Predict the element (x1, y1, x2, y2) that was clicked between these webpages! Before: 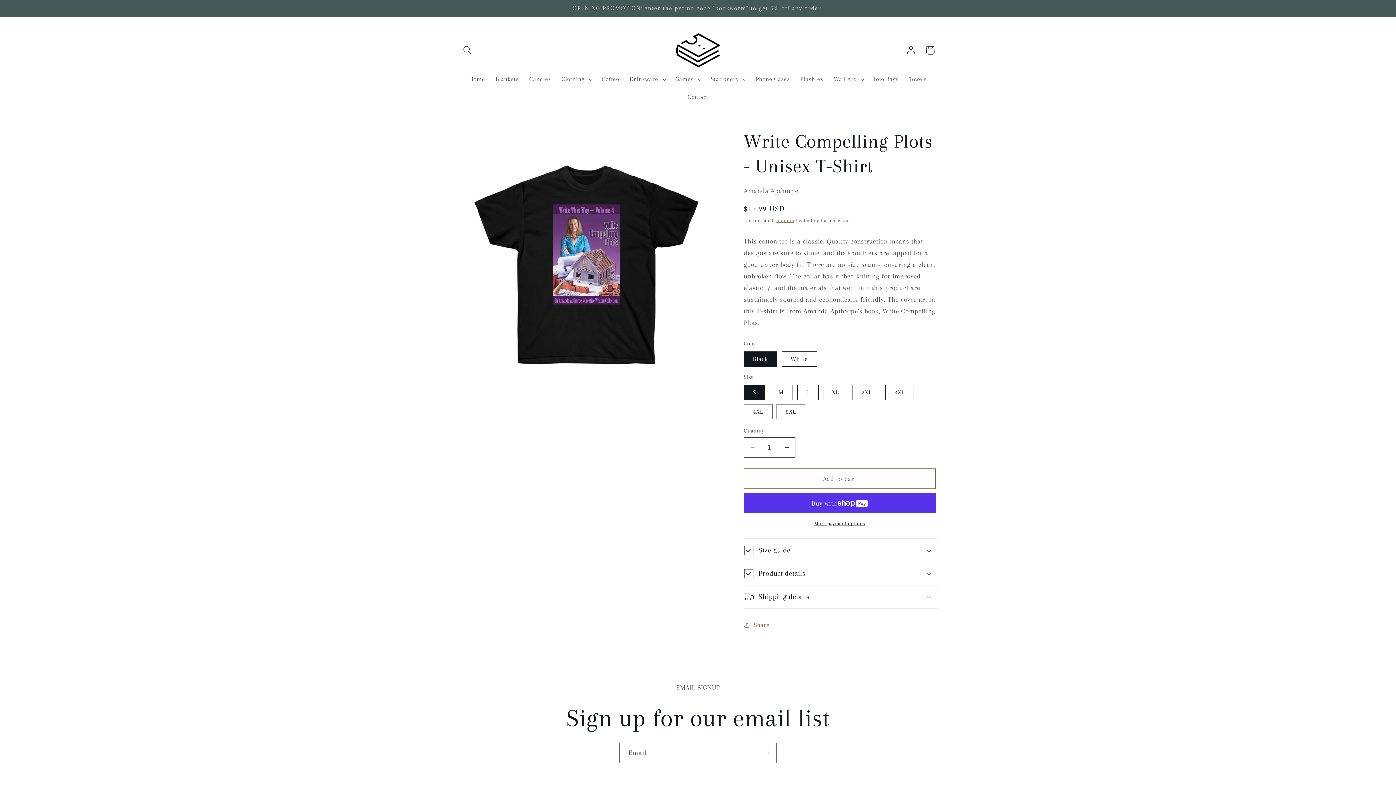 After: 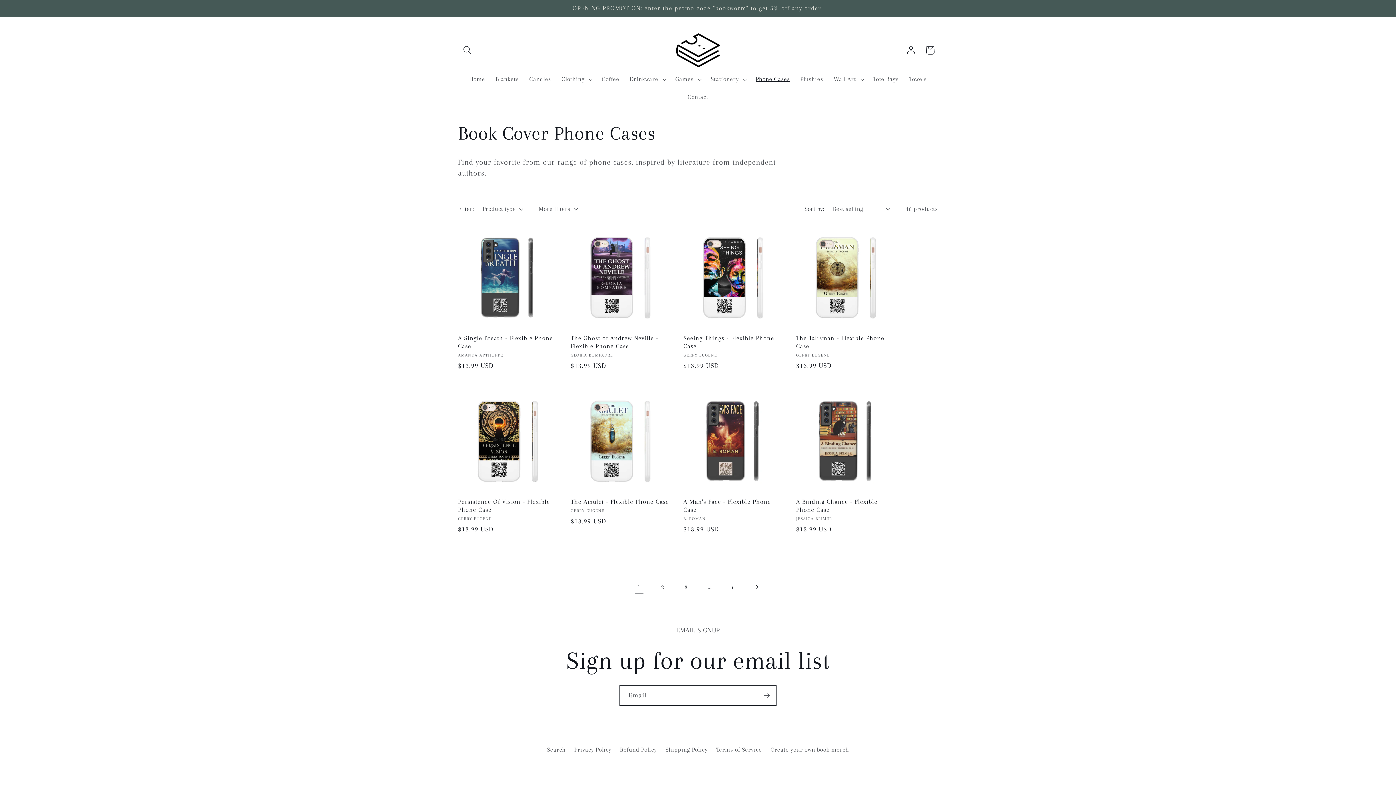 Action: bbox: (750, 70, 795, 88) label: Phone Cases